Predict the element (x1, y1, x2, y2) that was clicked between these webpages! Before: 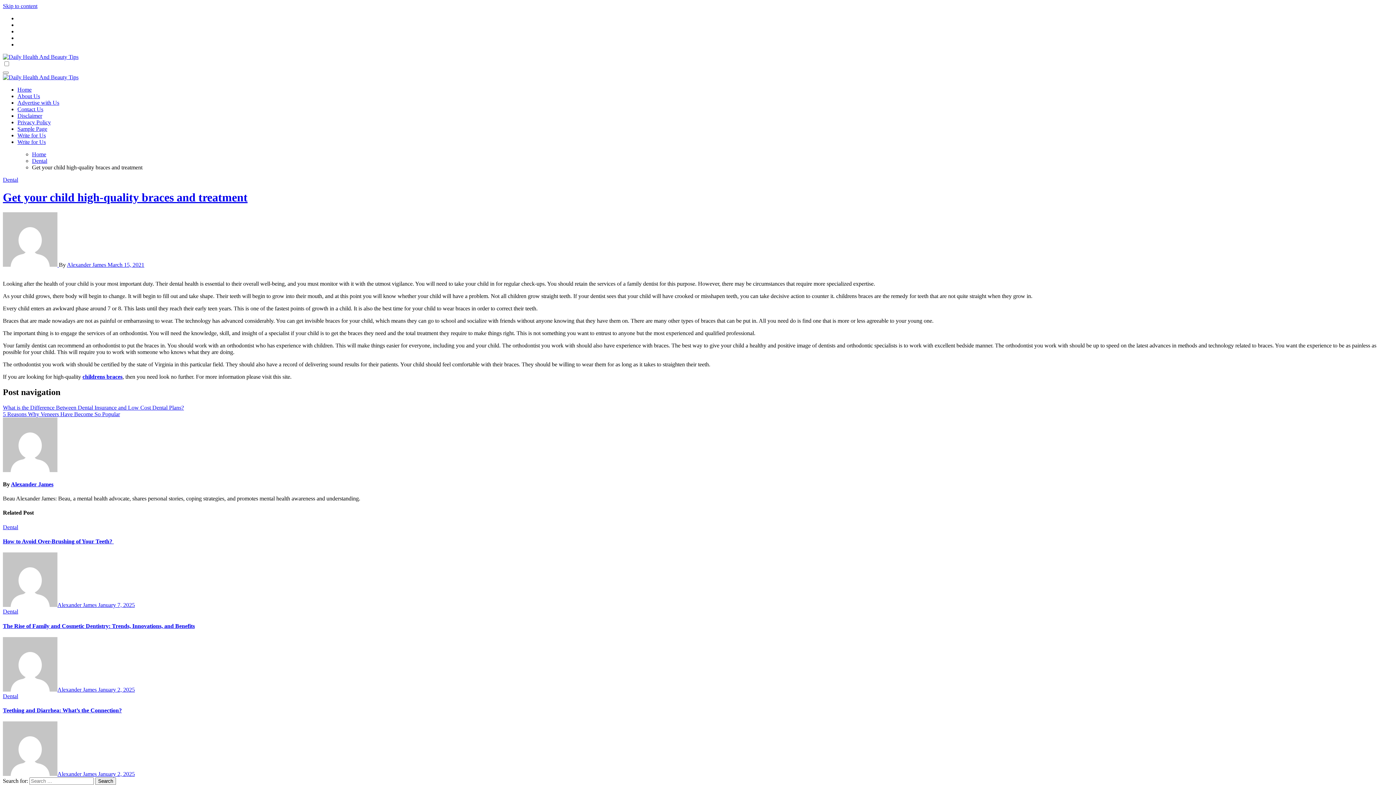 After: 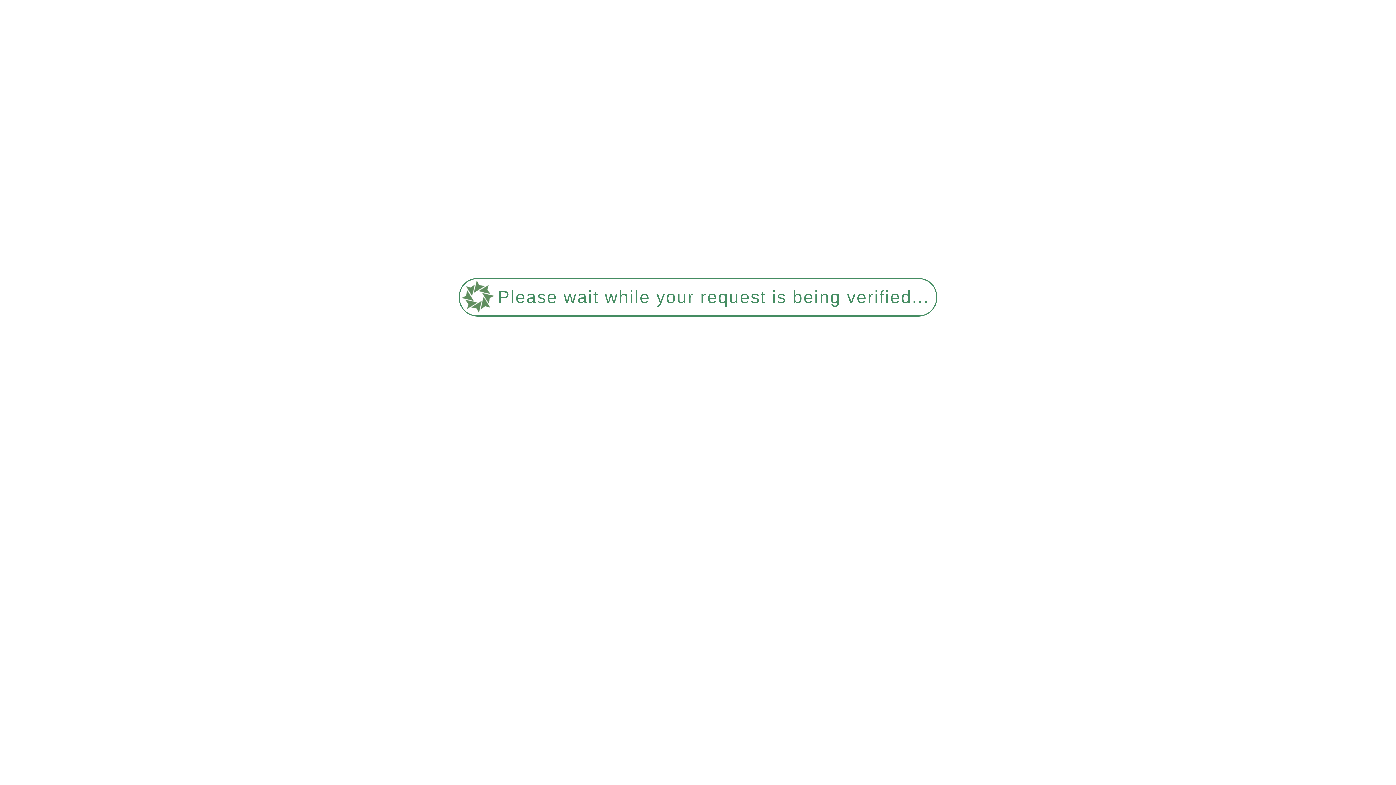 Action: label: About Us bbox: (17, 93, 40, 99)